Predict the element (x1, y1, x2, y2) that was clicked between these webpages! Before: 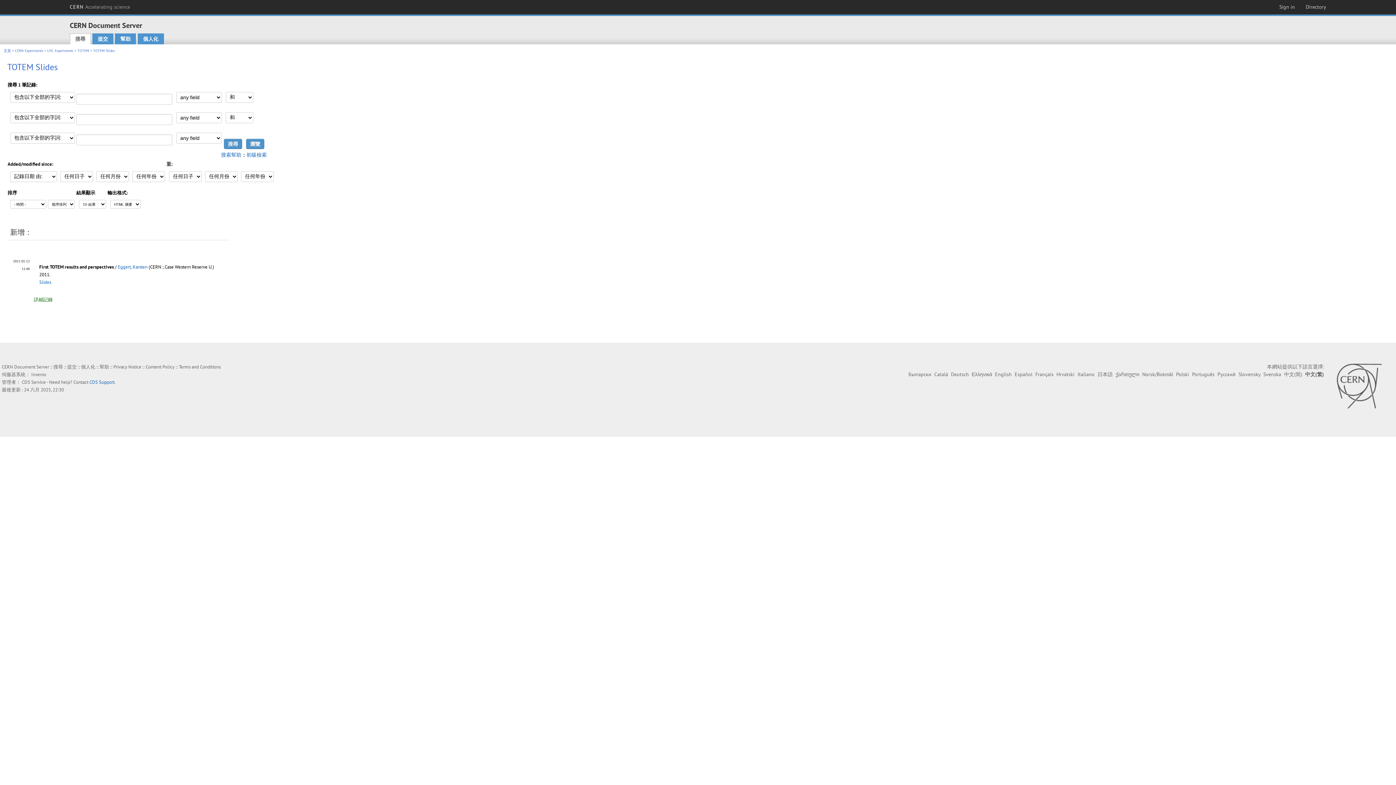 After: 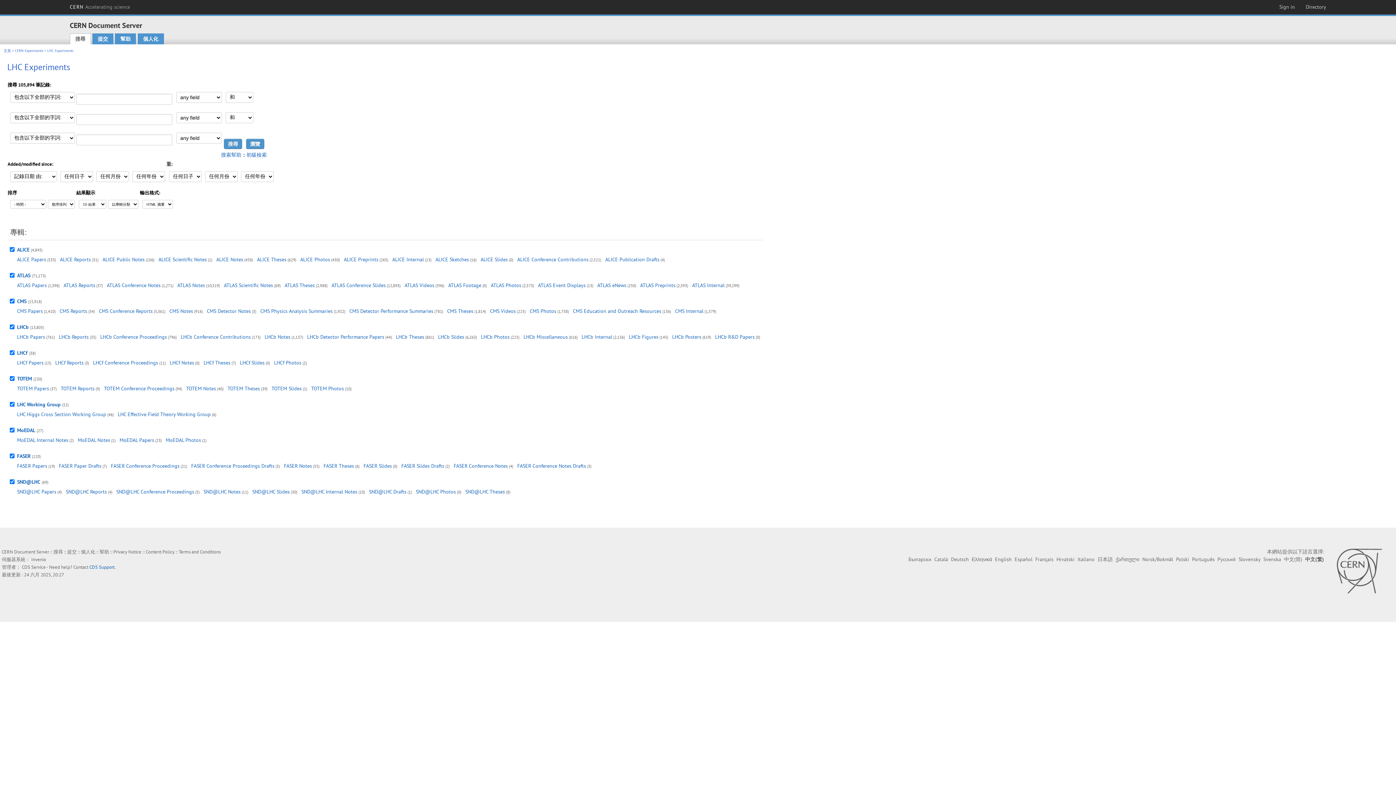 Action: bbox: (47, 48, 73, 53) label: LHC Experiments